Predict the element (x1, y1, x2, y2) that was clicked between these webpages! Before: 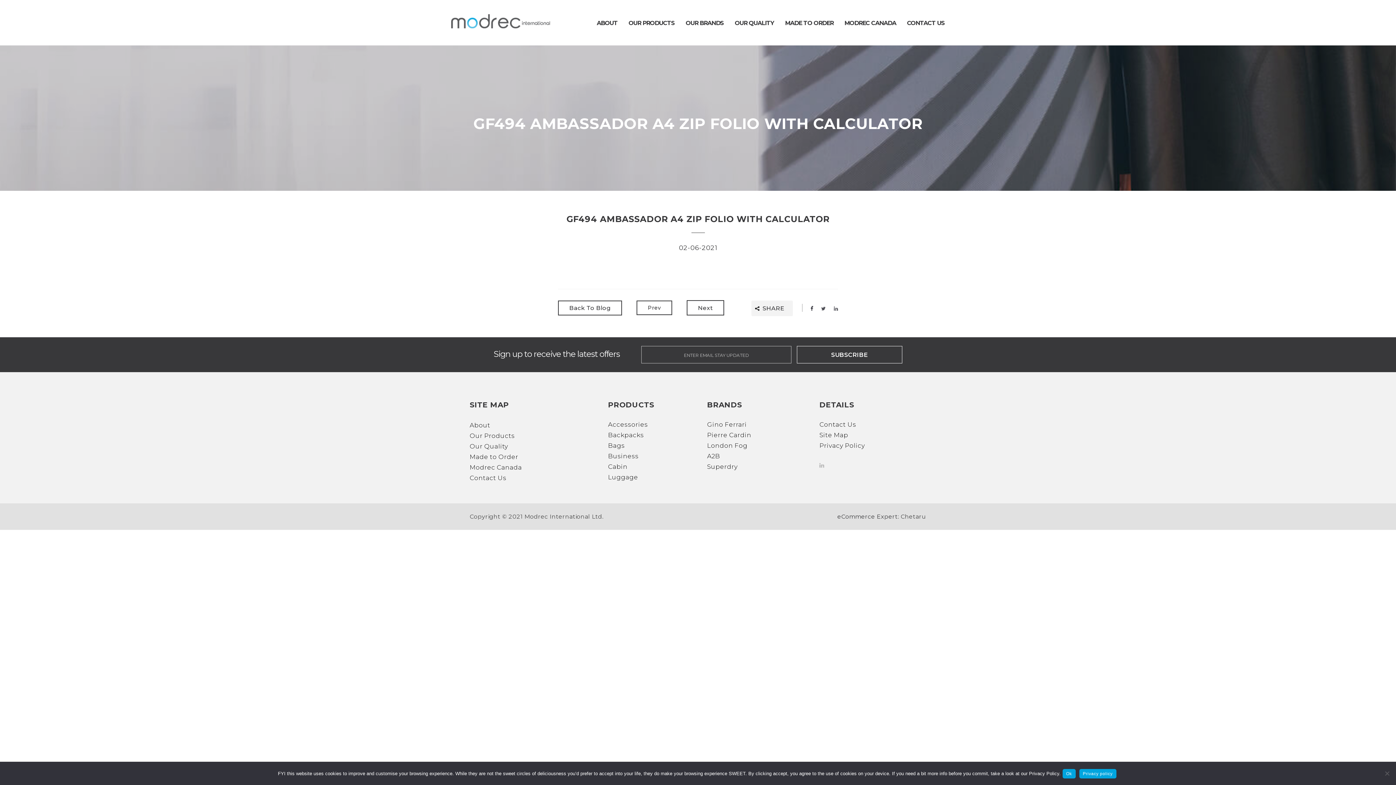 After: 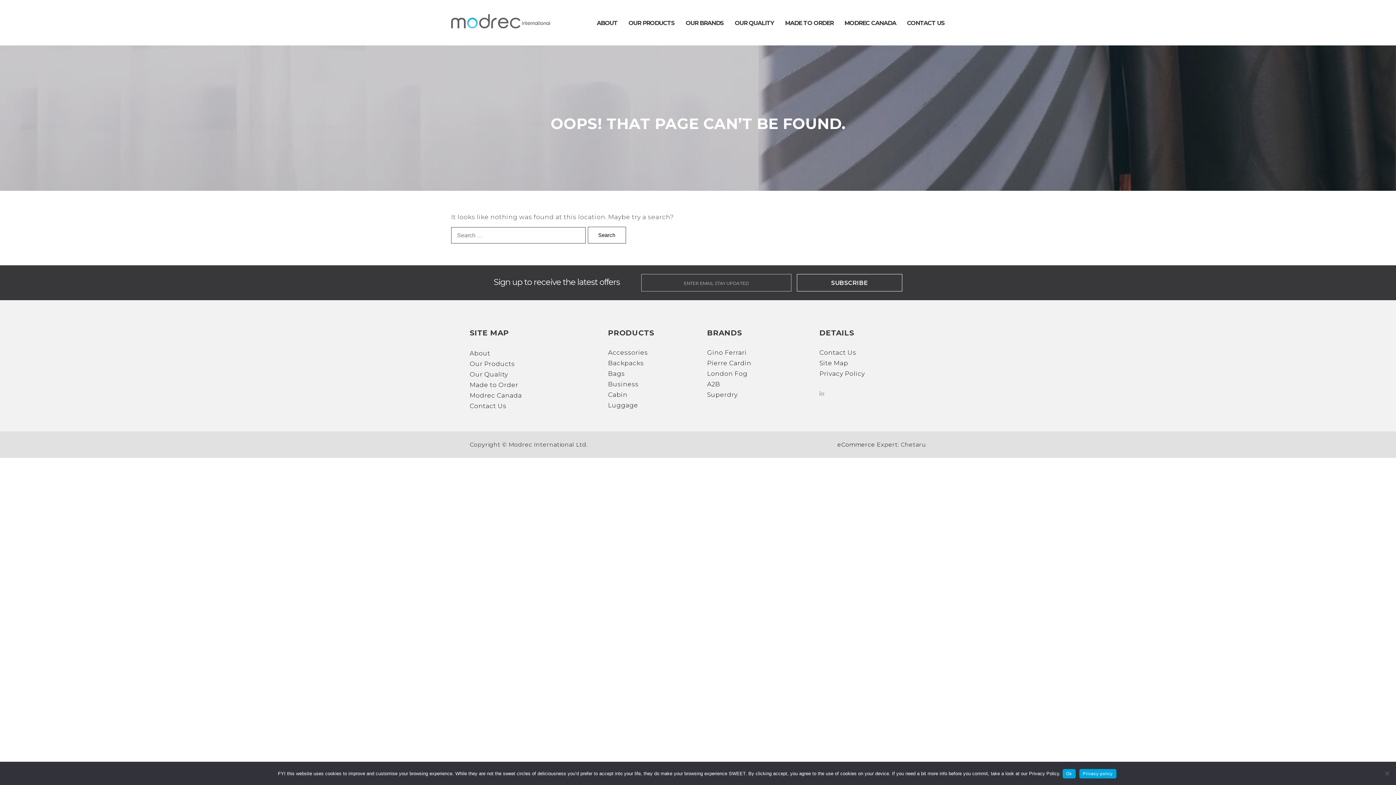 Action: label: Back To Blog bbox: (558, 300, 622, 315)